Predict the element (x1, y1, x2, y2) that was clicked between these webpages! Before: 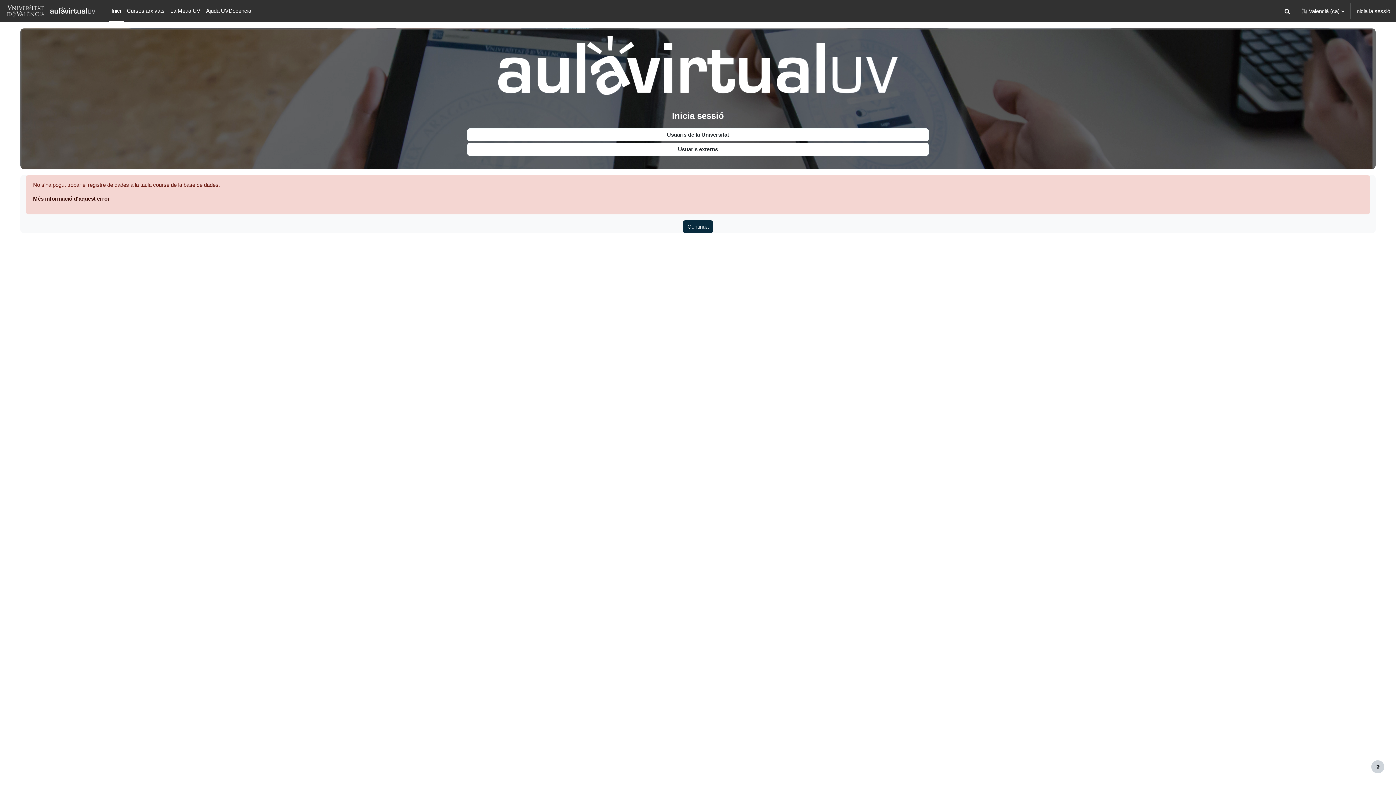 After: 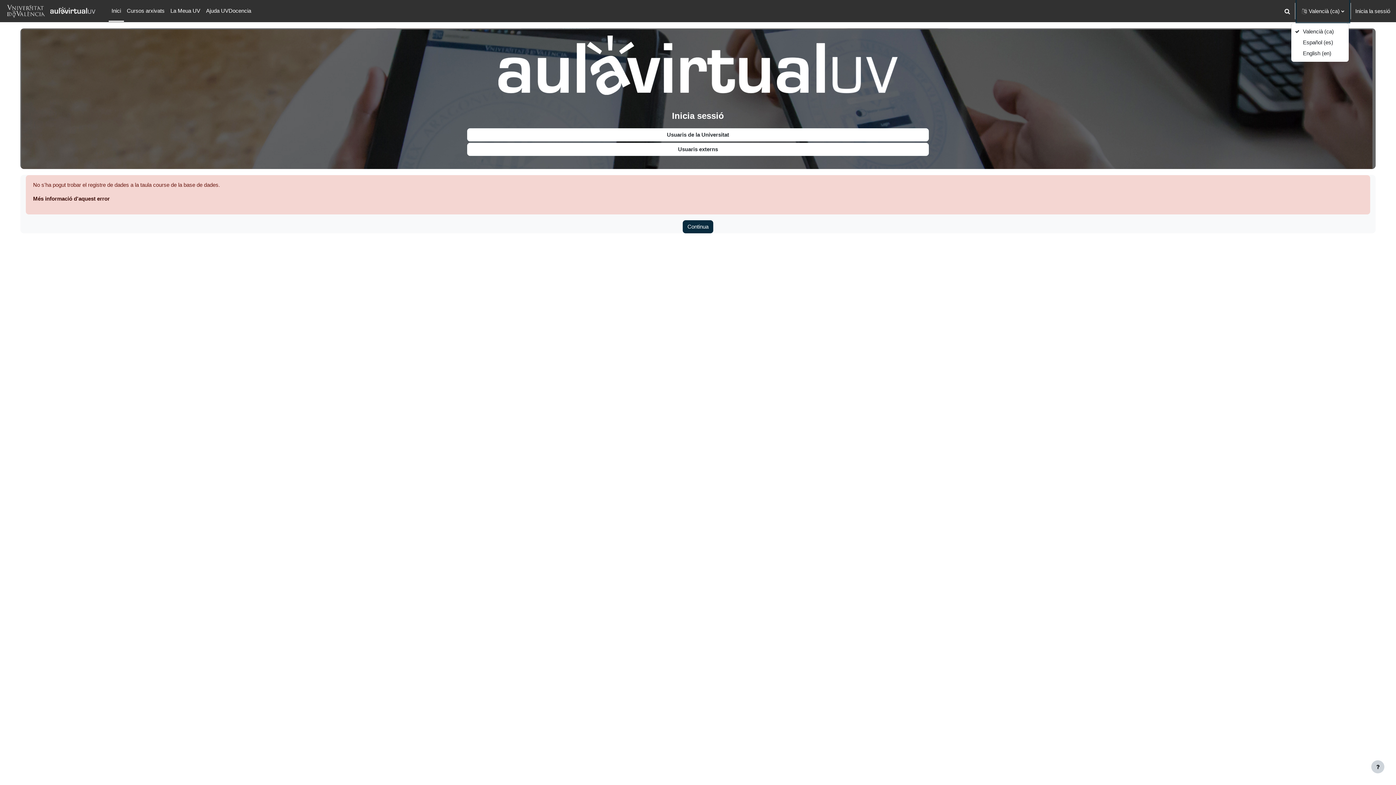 Action: label: Idioma bbox: (1297, 0, 1349, 22)